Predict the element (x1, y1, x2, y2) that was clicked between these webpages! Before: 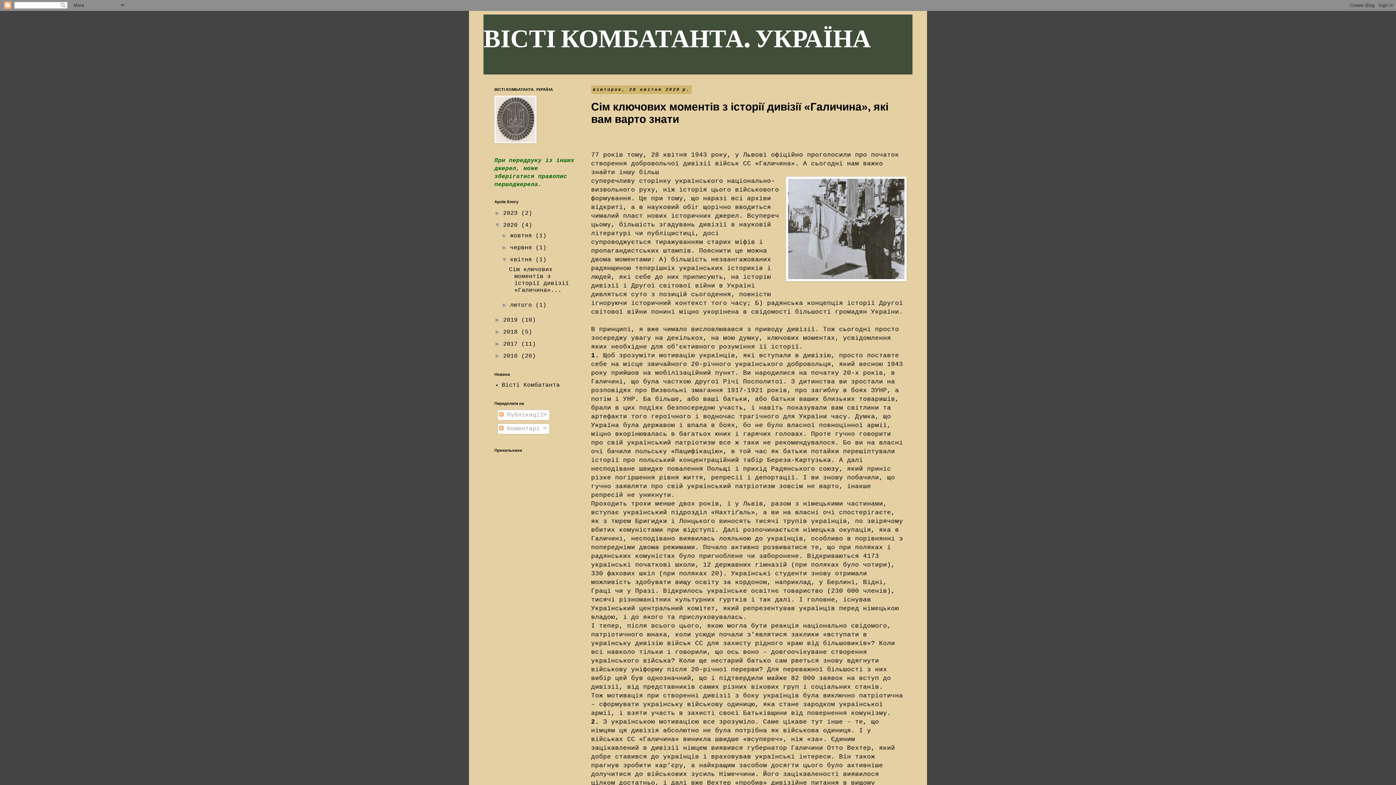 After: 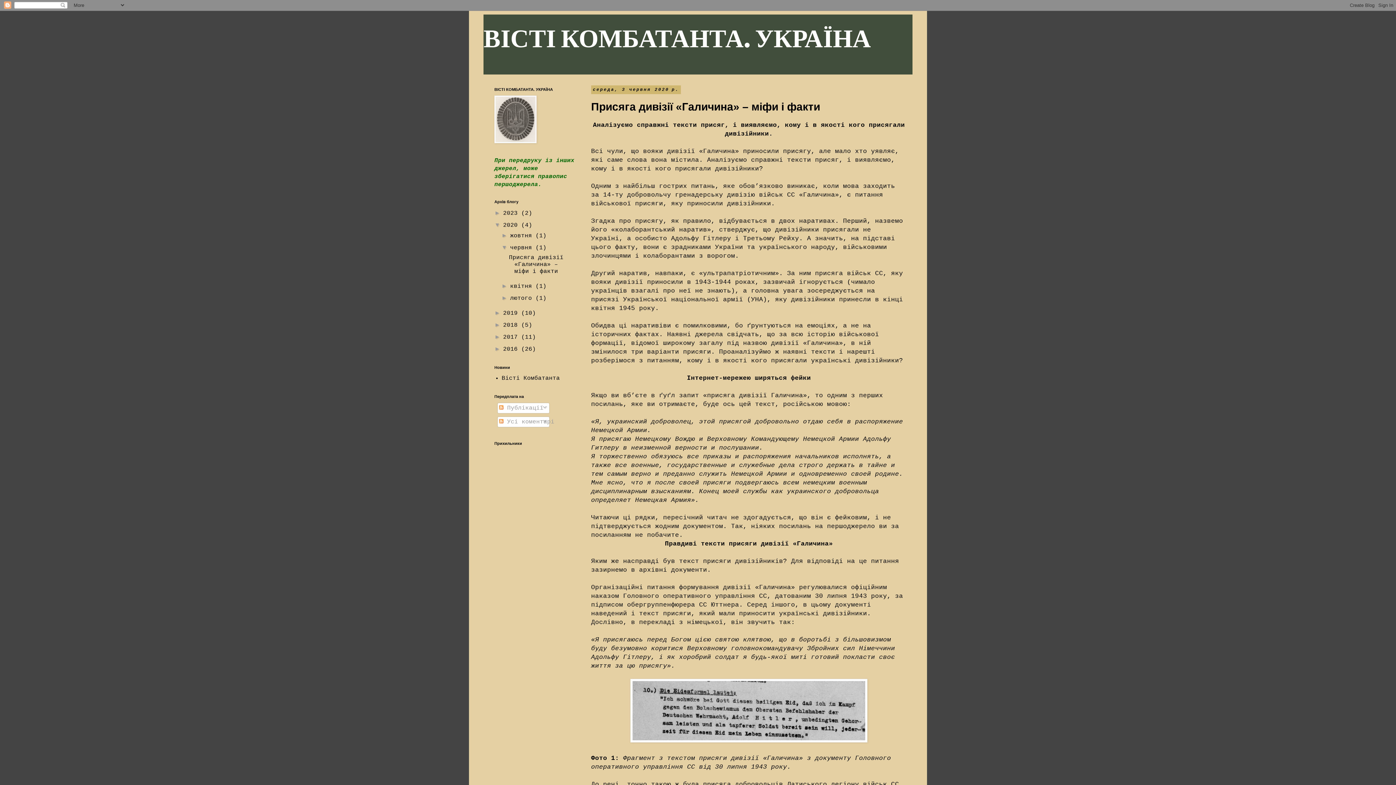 Action: bbox: (510, 244, 535, 251) label: червня 